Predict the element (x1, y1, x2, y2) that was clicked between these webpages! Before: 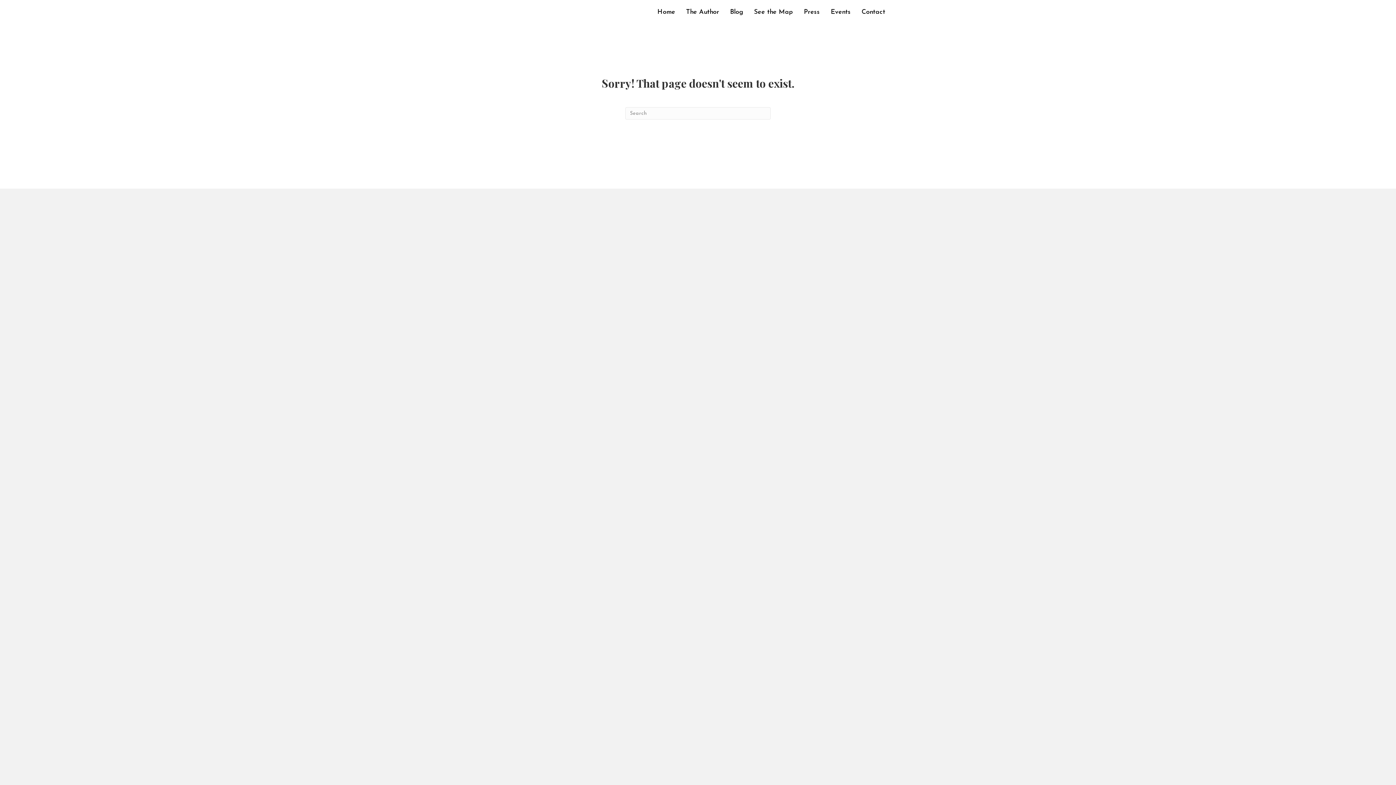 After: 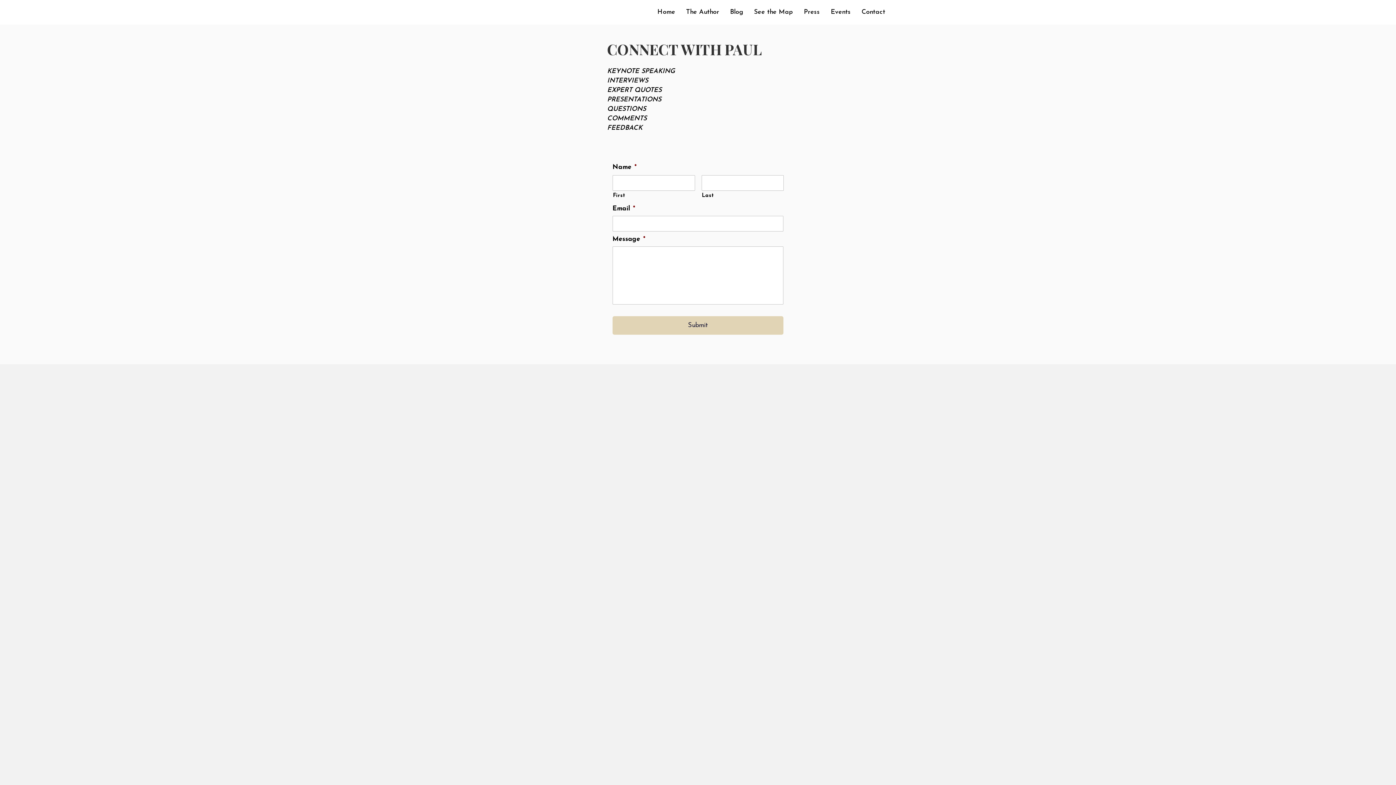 Action: bbox: (856, 5, 890, 19) label: Contact